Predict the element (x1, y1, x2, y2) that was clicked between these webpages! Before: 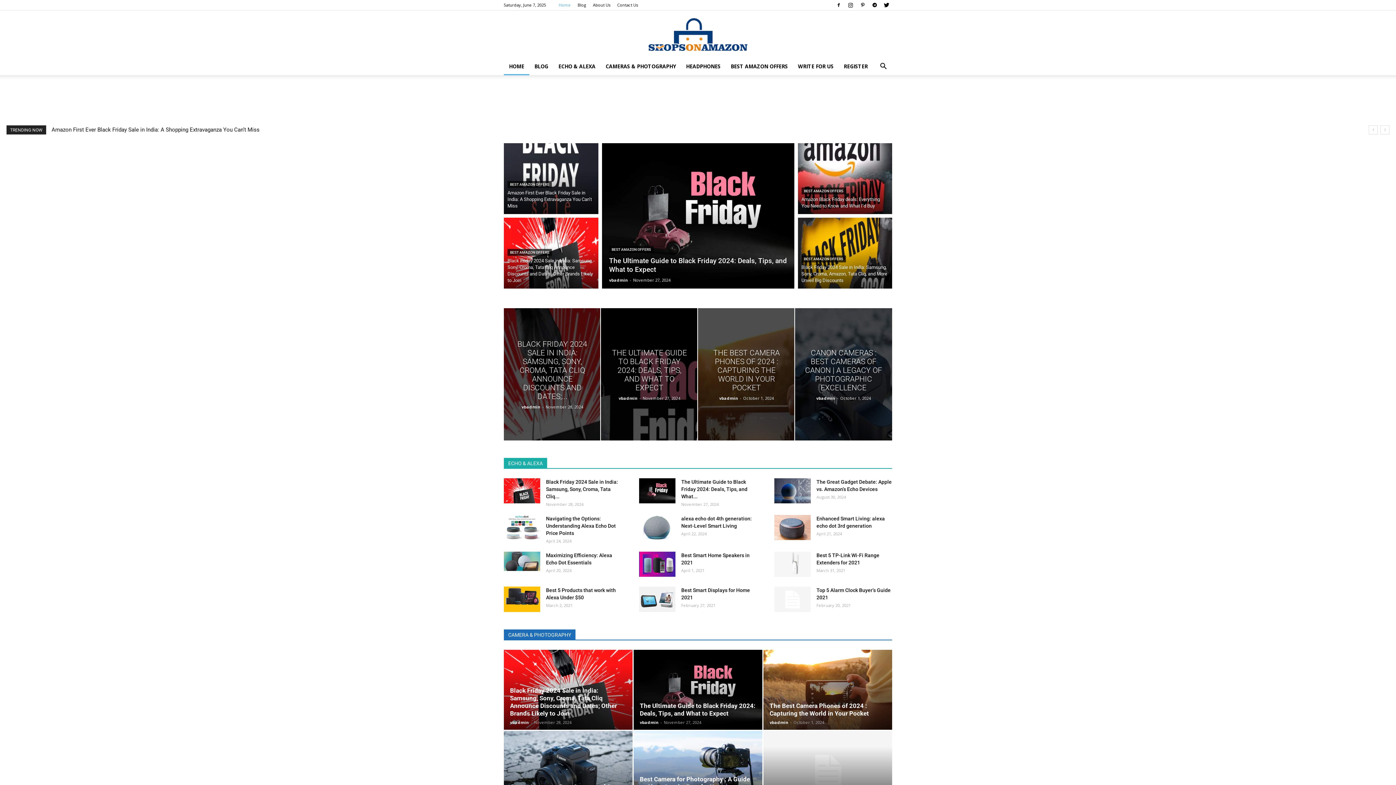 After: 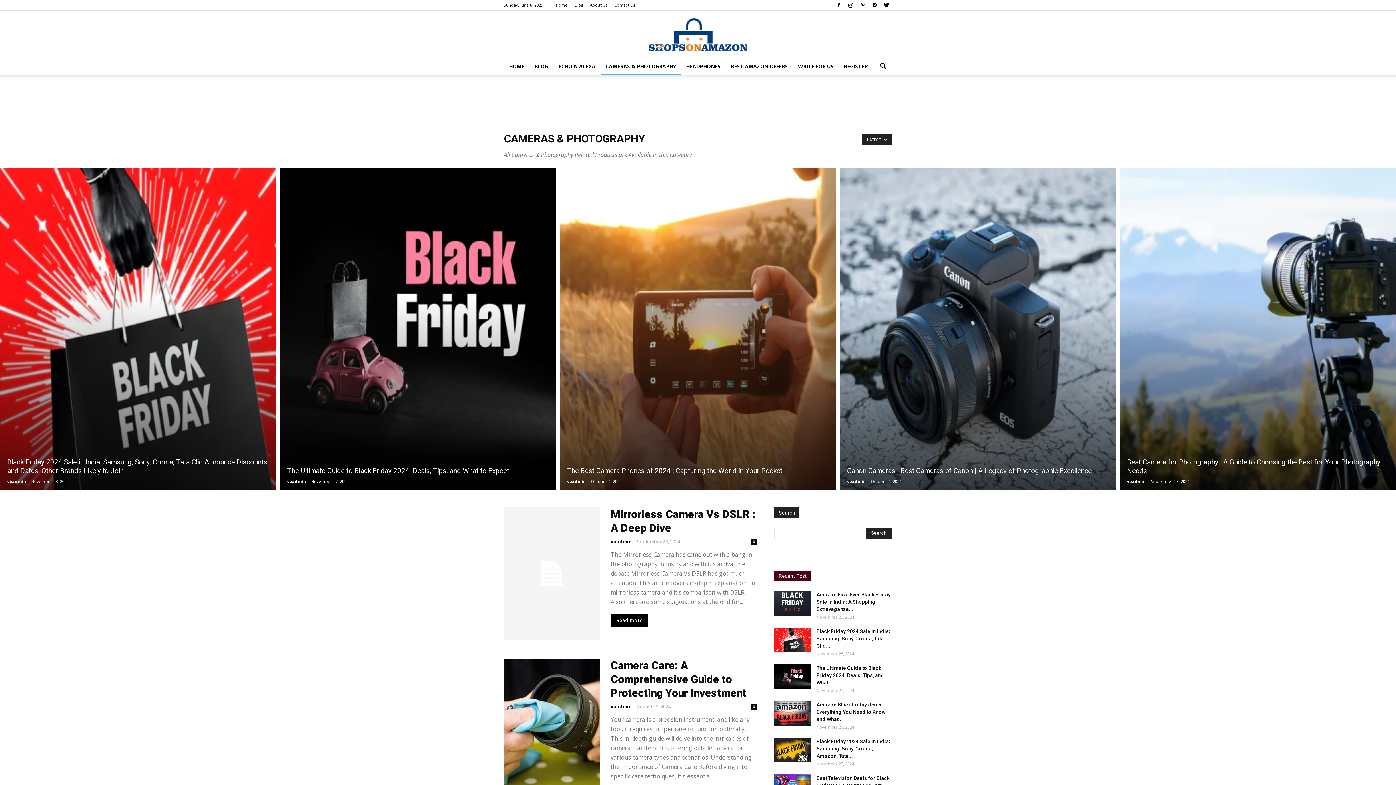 Action: label: CAMERAS & PHOTOGRAPHY bbox: (600, 57, 681, 75)